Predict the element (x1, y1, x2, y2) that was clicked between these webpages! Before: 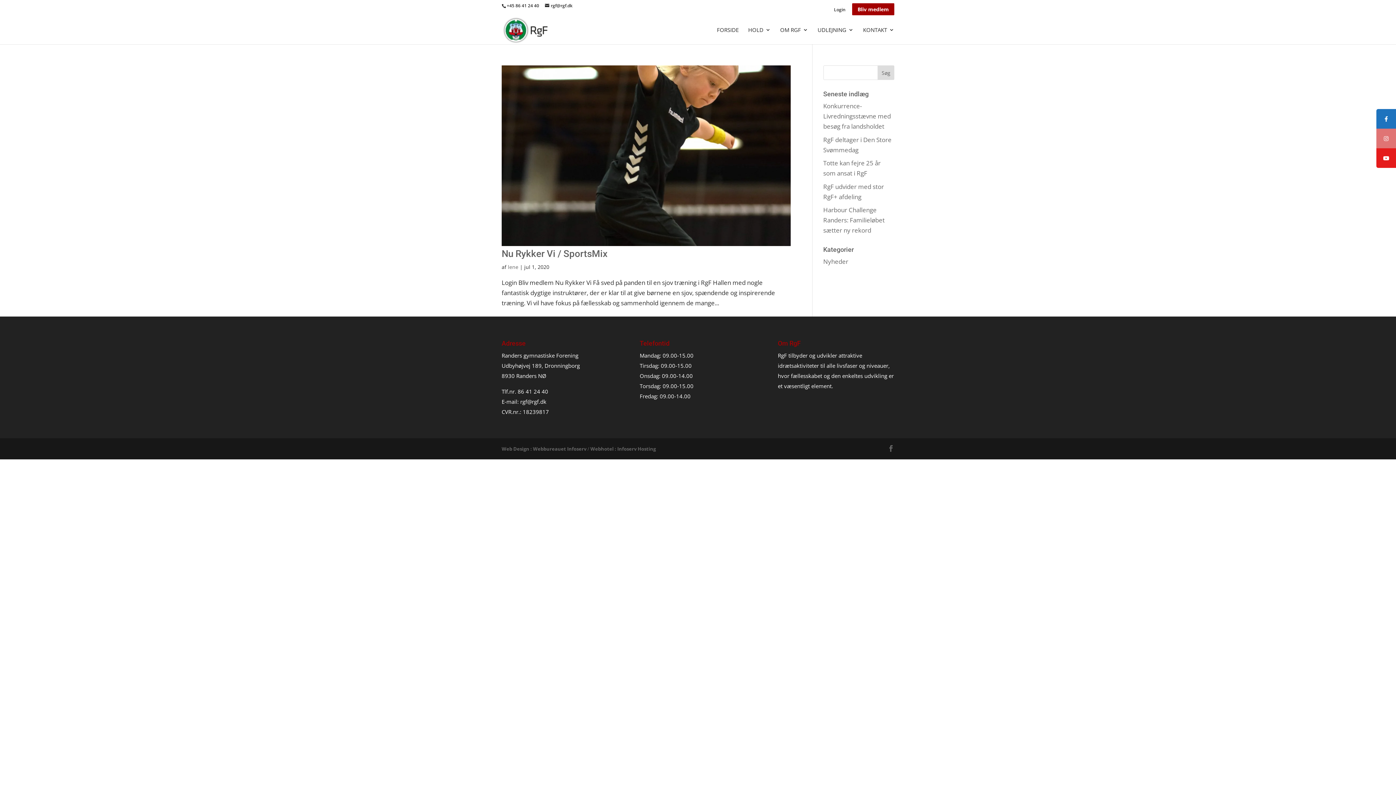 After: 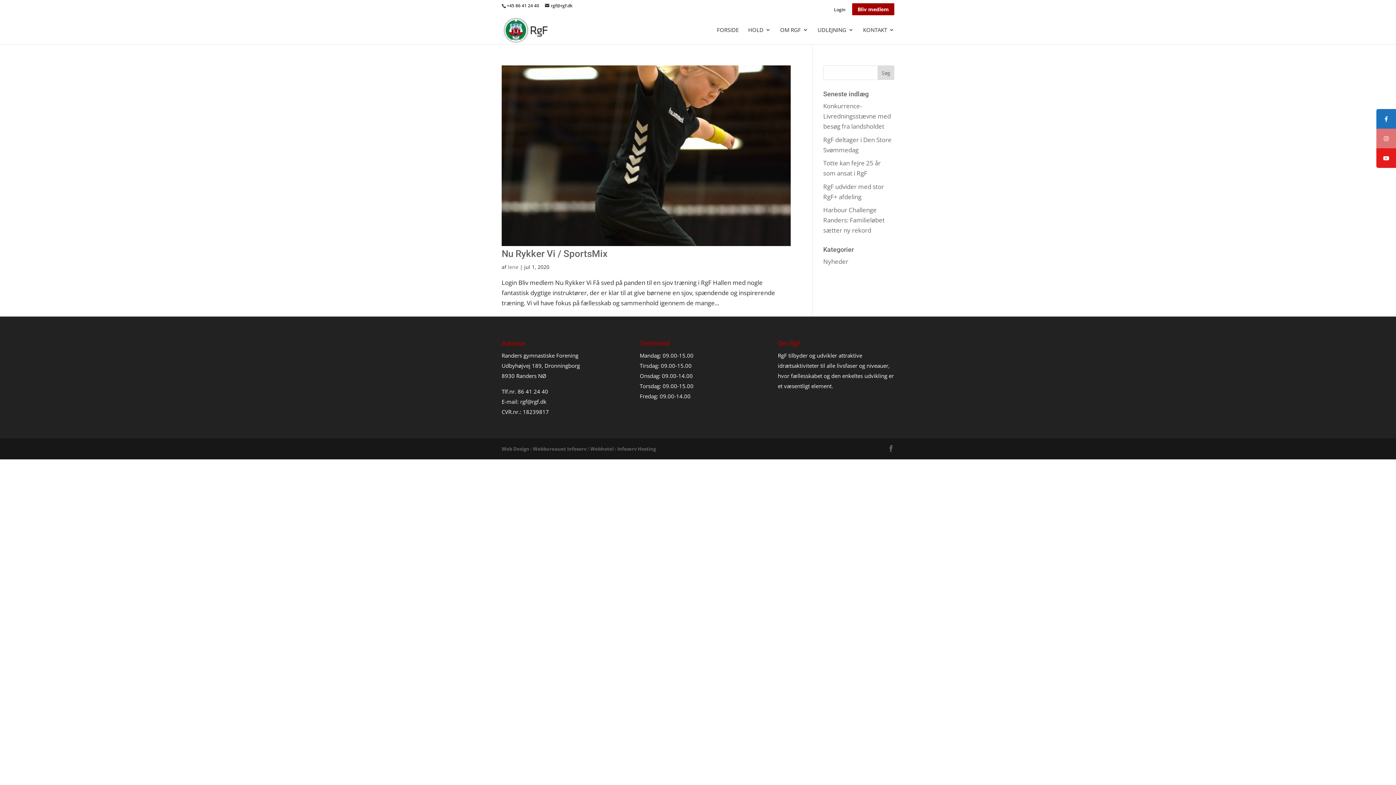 Action: bbox: (520, 398, 546, 405) label: rgf@rgf.dk